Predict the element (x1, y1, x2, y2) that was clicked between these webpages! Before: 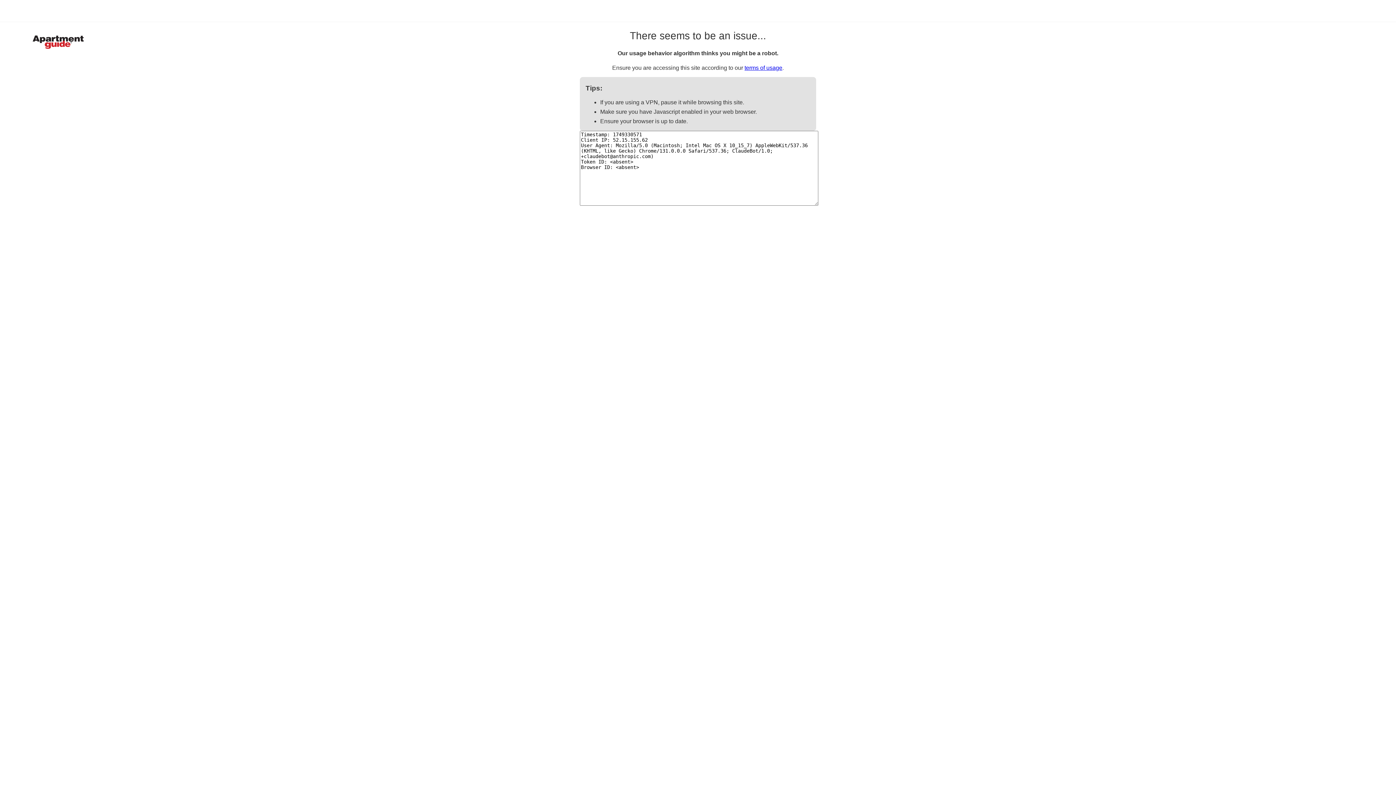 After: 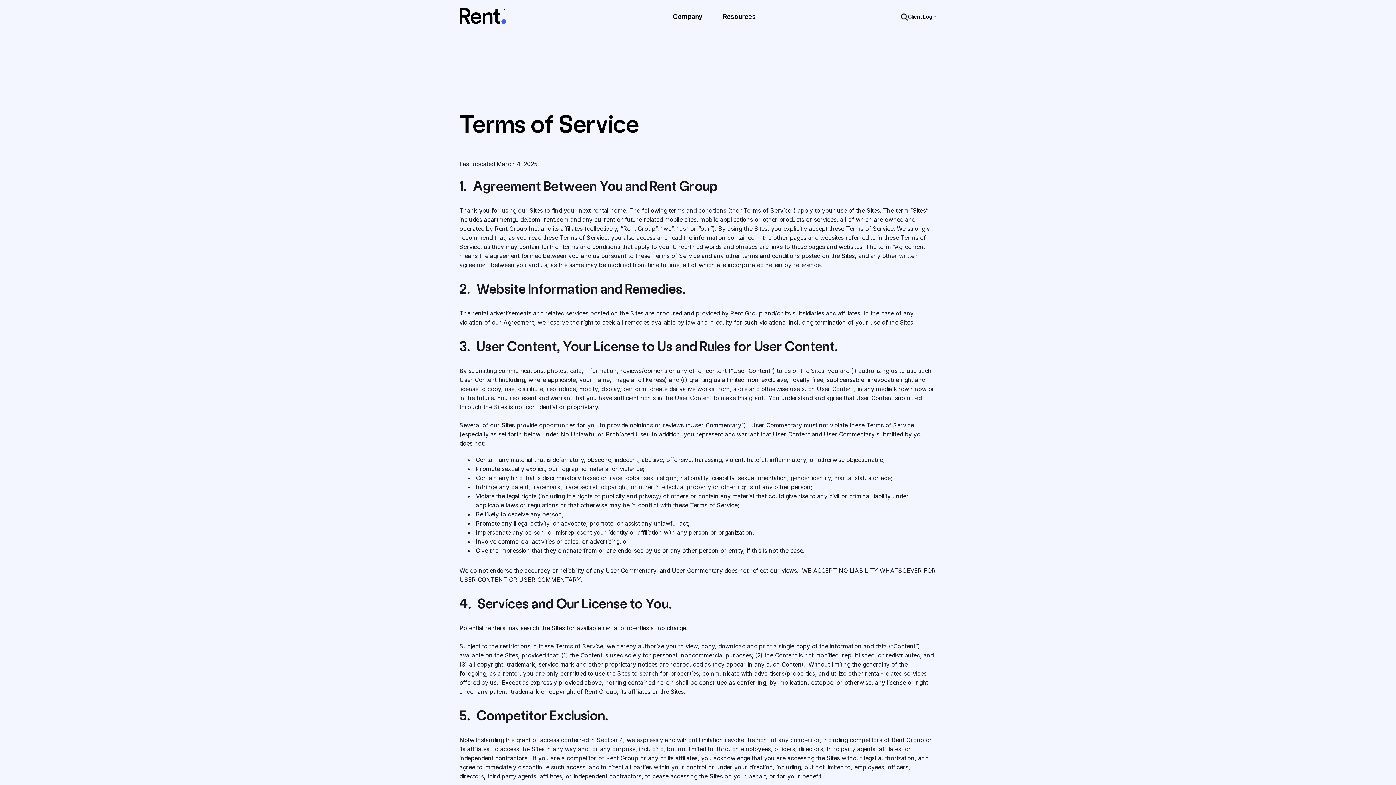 Action: label: terms of usage bbox: (744, 64, 782, 70)